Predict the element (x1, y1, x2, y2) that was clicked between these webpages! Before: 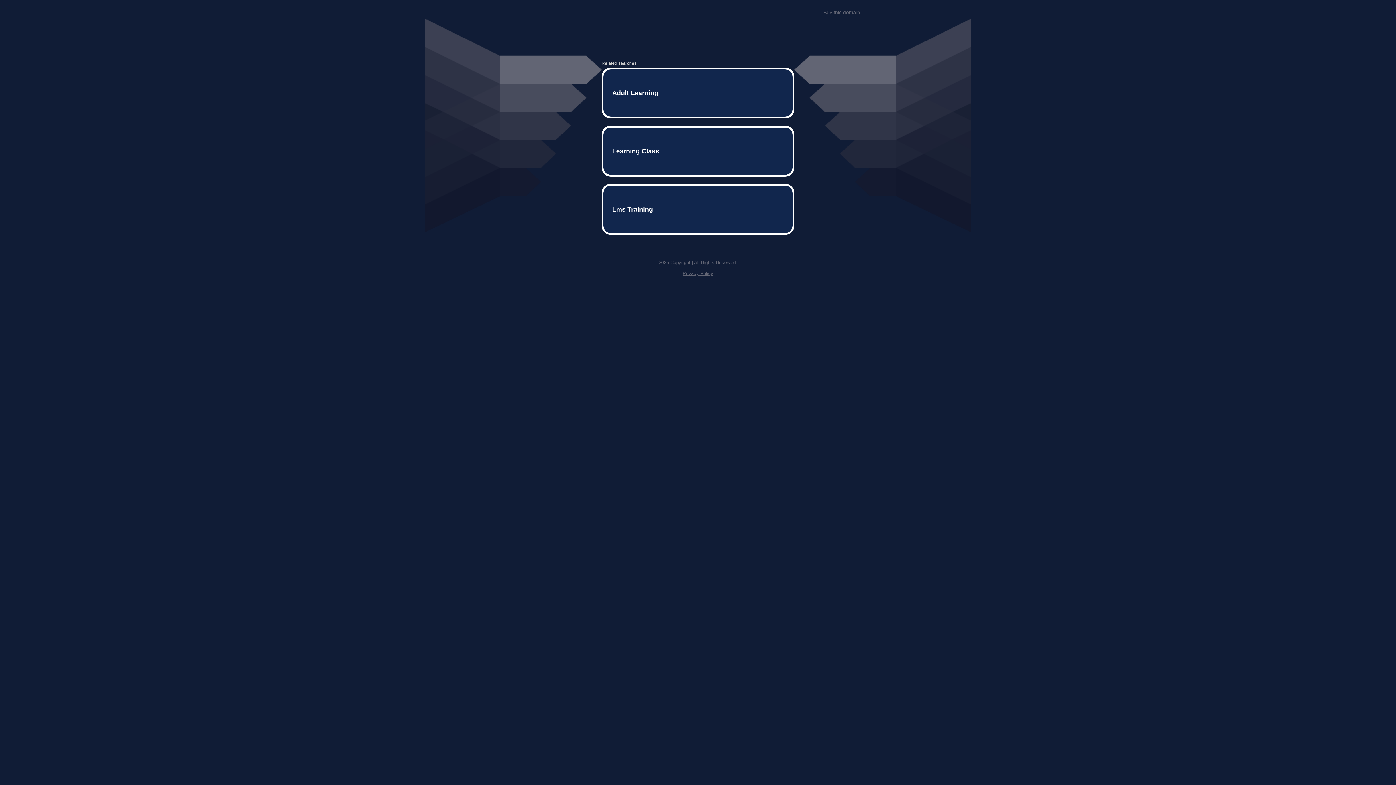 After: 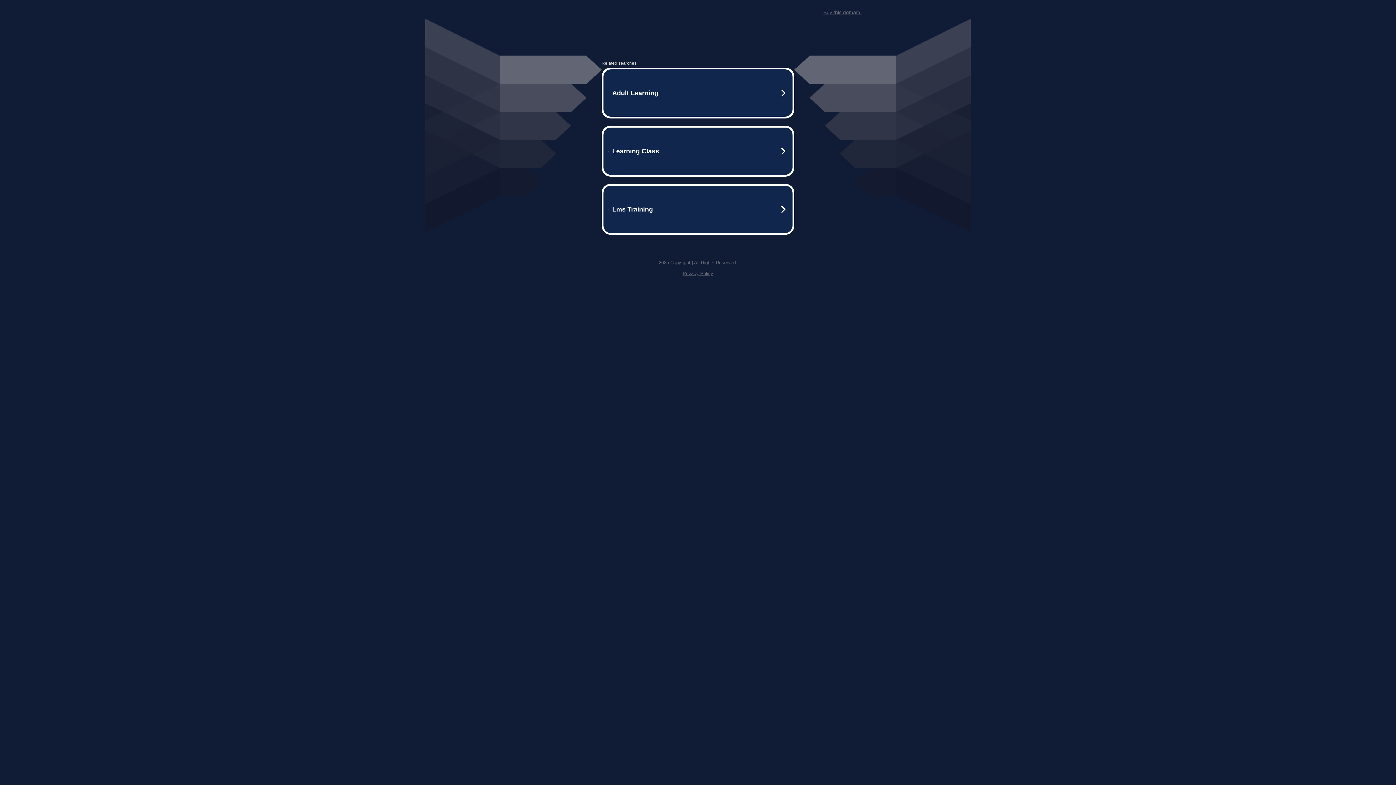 Action: label: Privacy Policy bbox: (682, 259, 713, 264)